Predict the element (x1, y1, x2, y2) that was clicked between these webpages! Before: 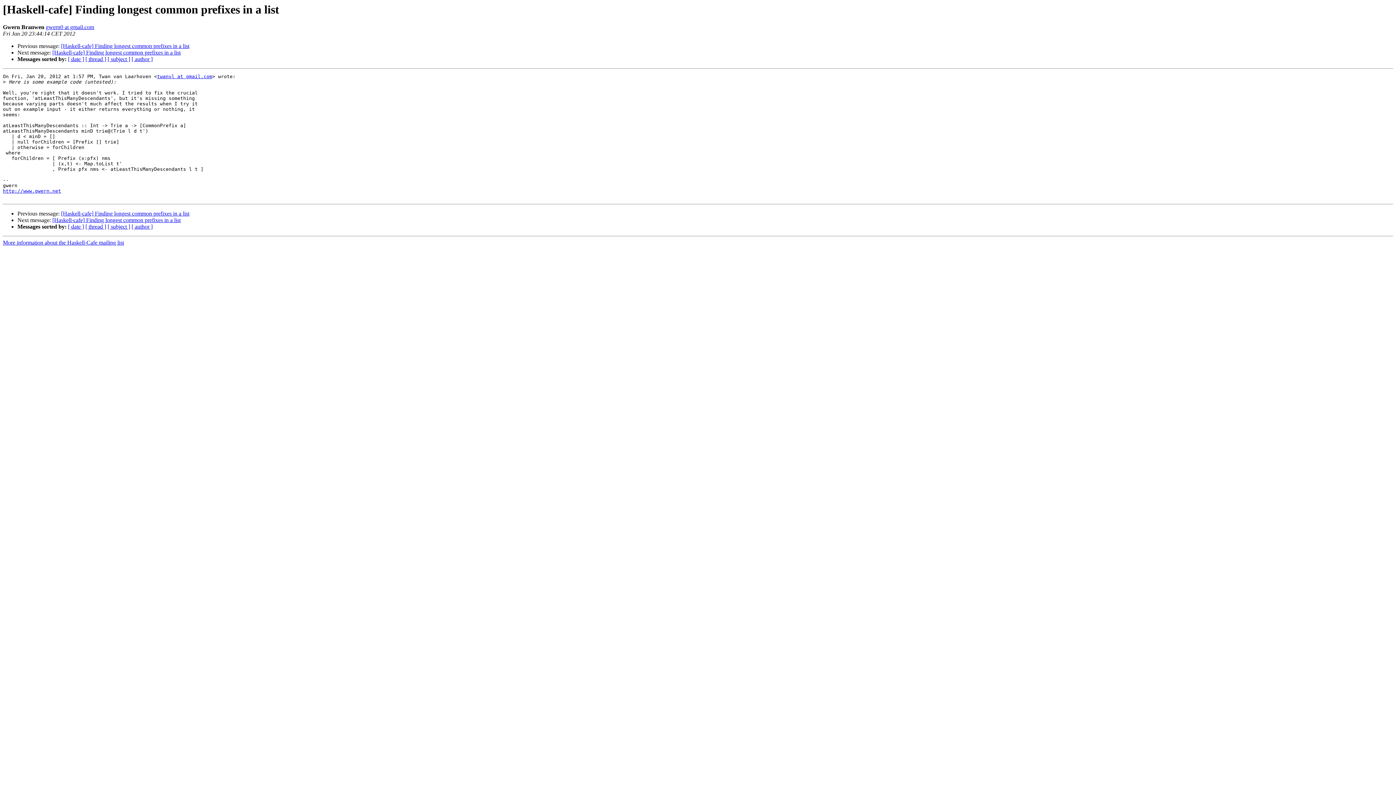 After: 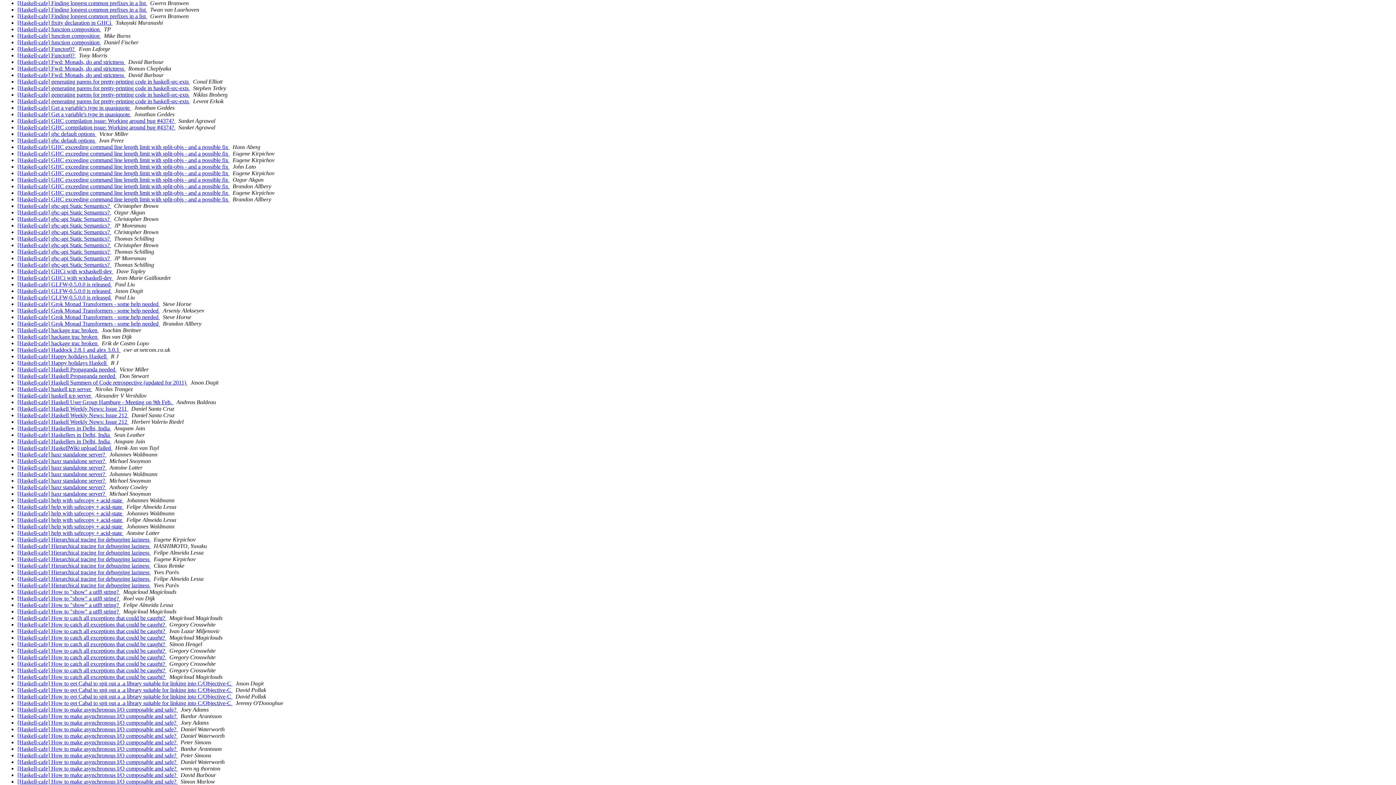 Action: bbox: (107, 56, 130, 62) label: [ subject ]